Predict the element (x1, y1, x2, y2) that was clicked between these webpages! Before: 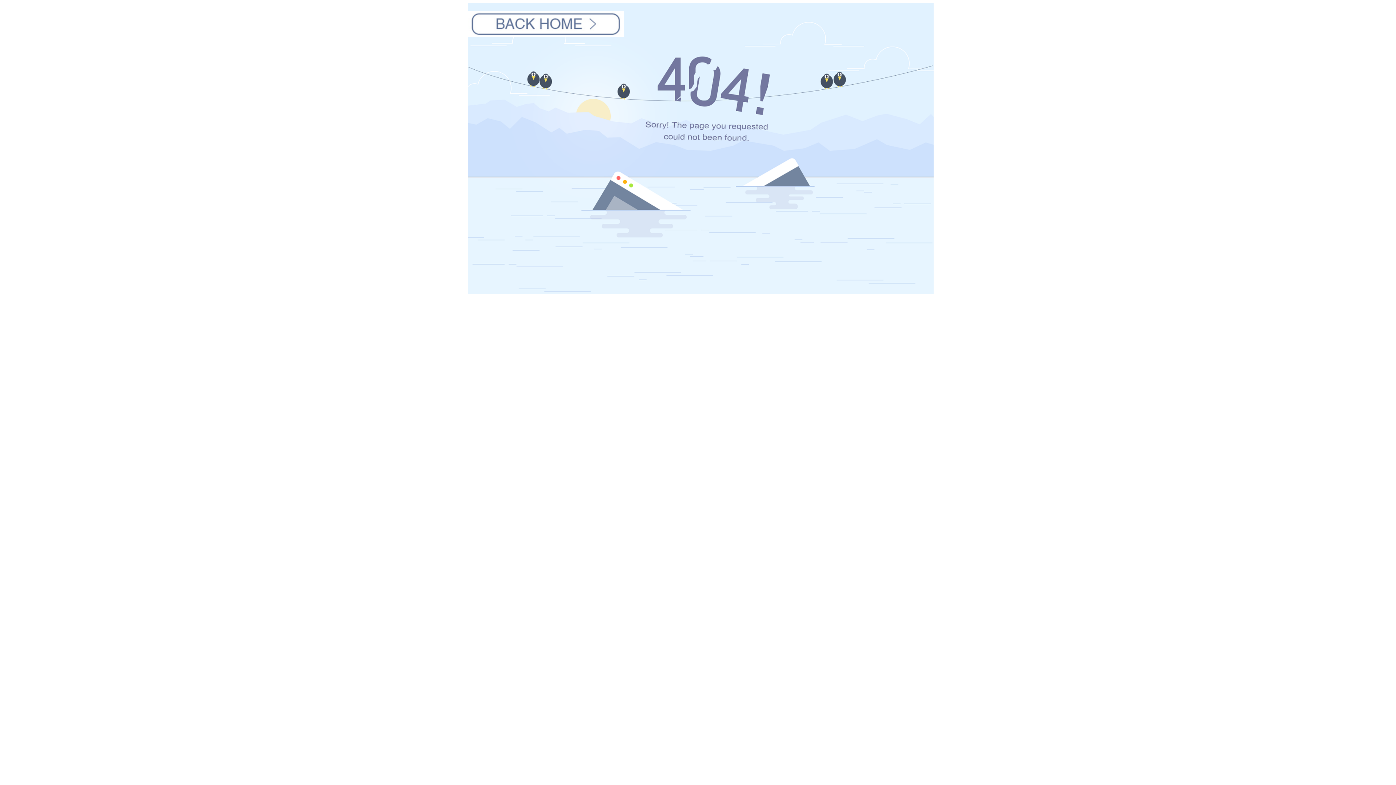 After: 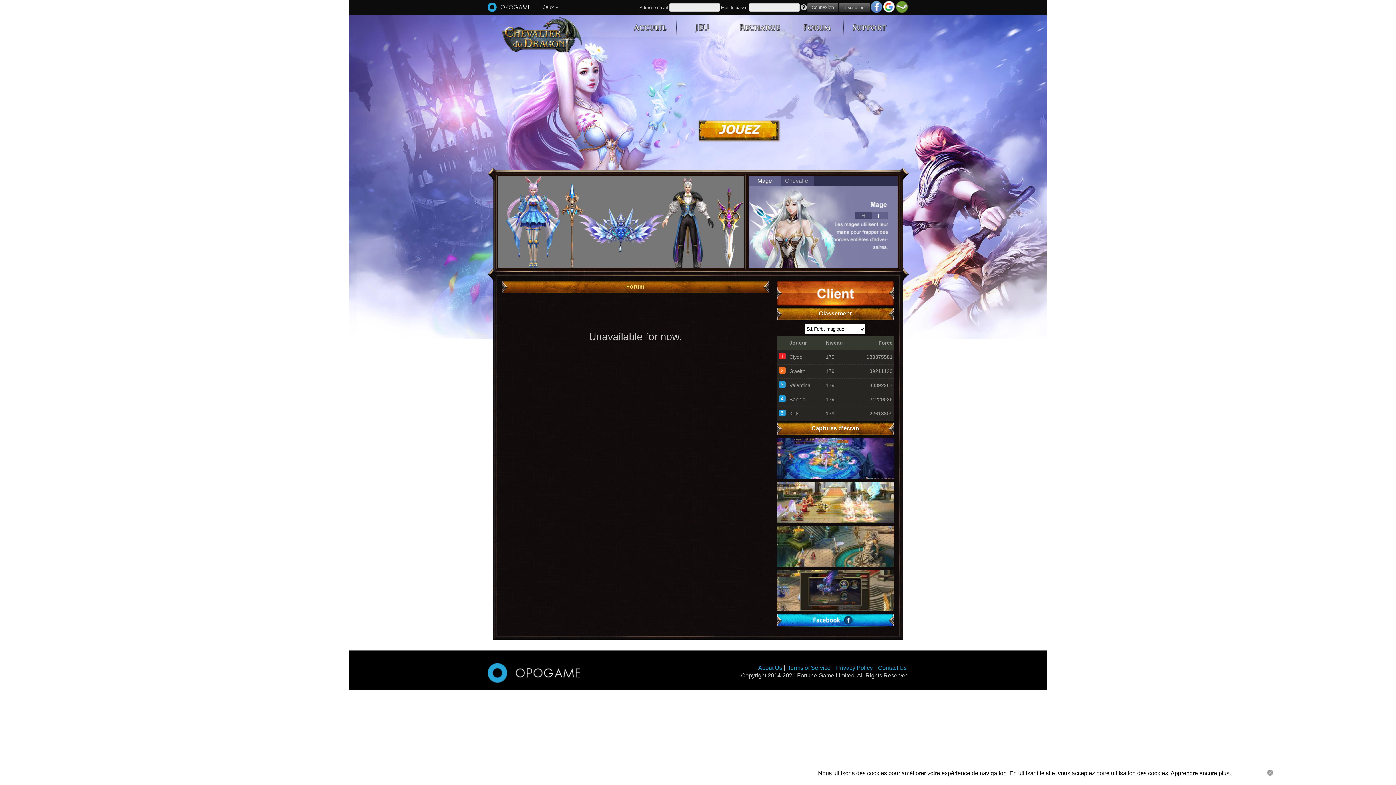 Action: bbox: (468, 10, 624, 37)